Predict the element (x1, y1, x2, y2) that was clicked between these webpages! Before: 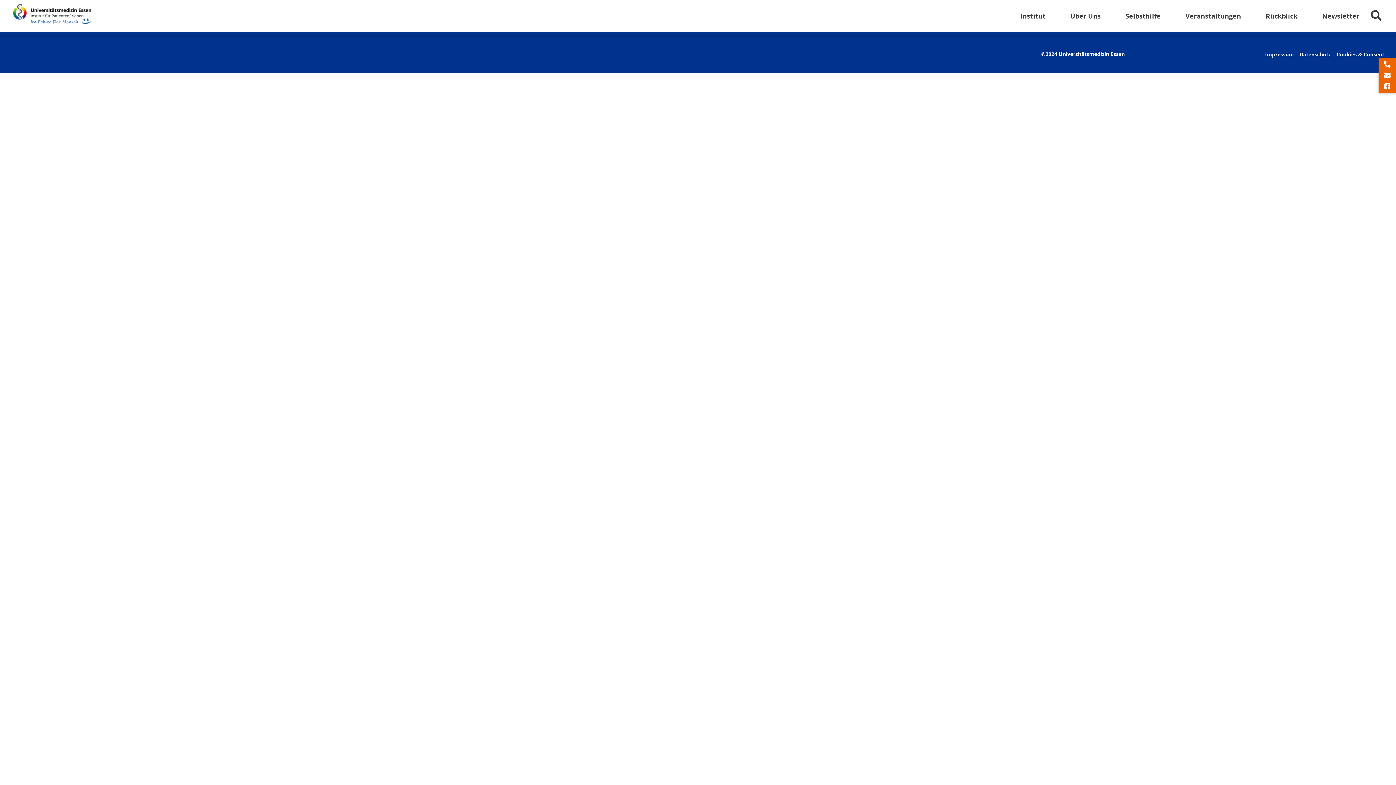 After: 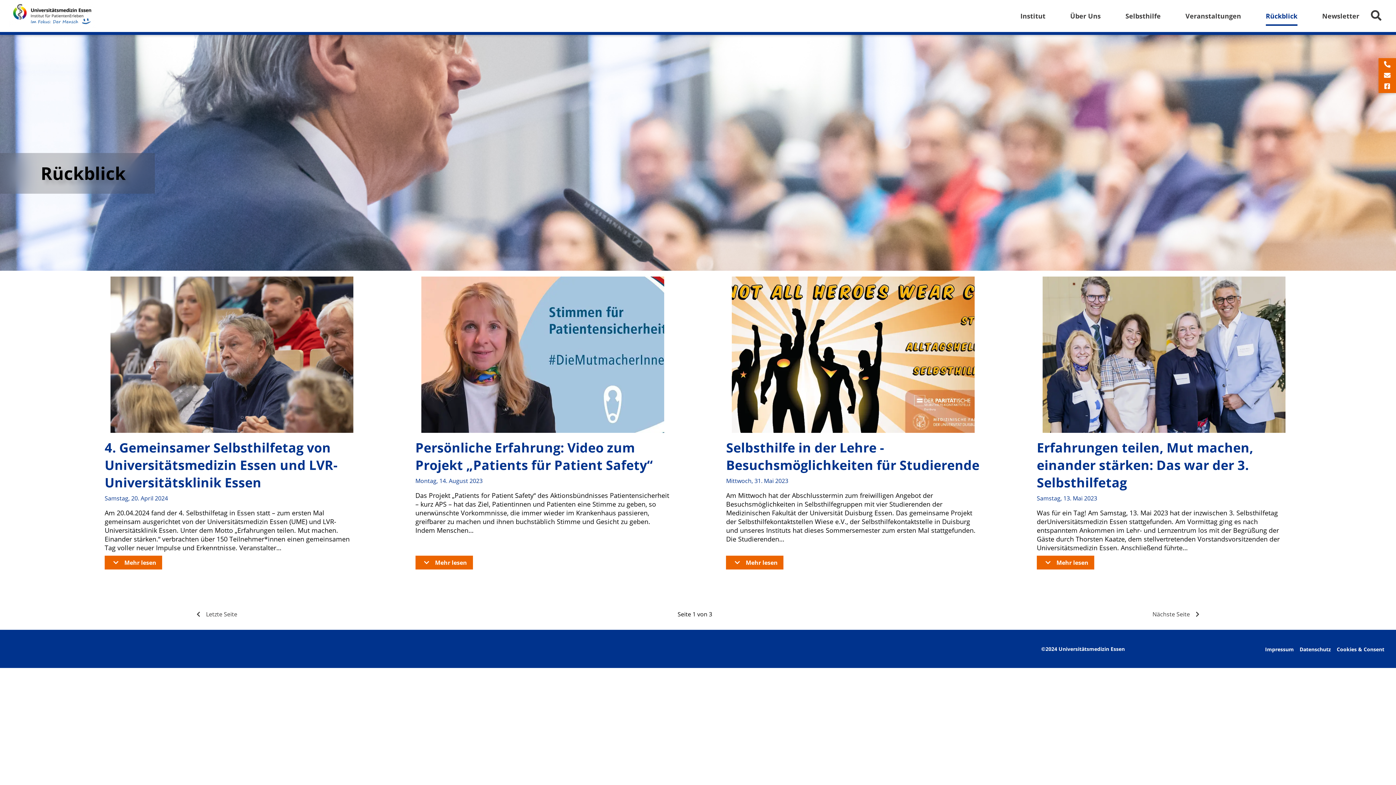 Action: label: Rückblick bbox: (1266, 11, 1297, 20)